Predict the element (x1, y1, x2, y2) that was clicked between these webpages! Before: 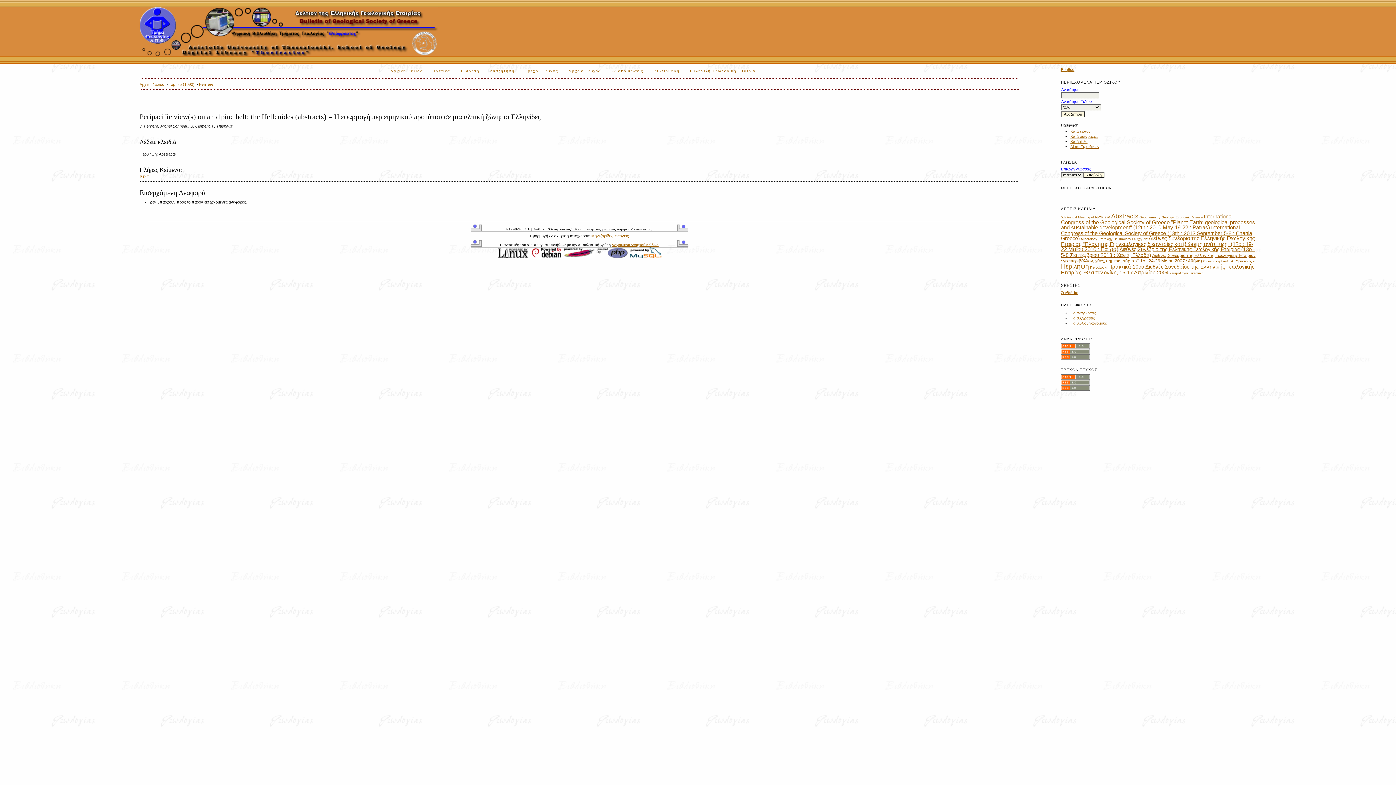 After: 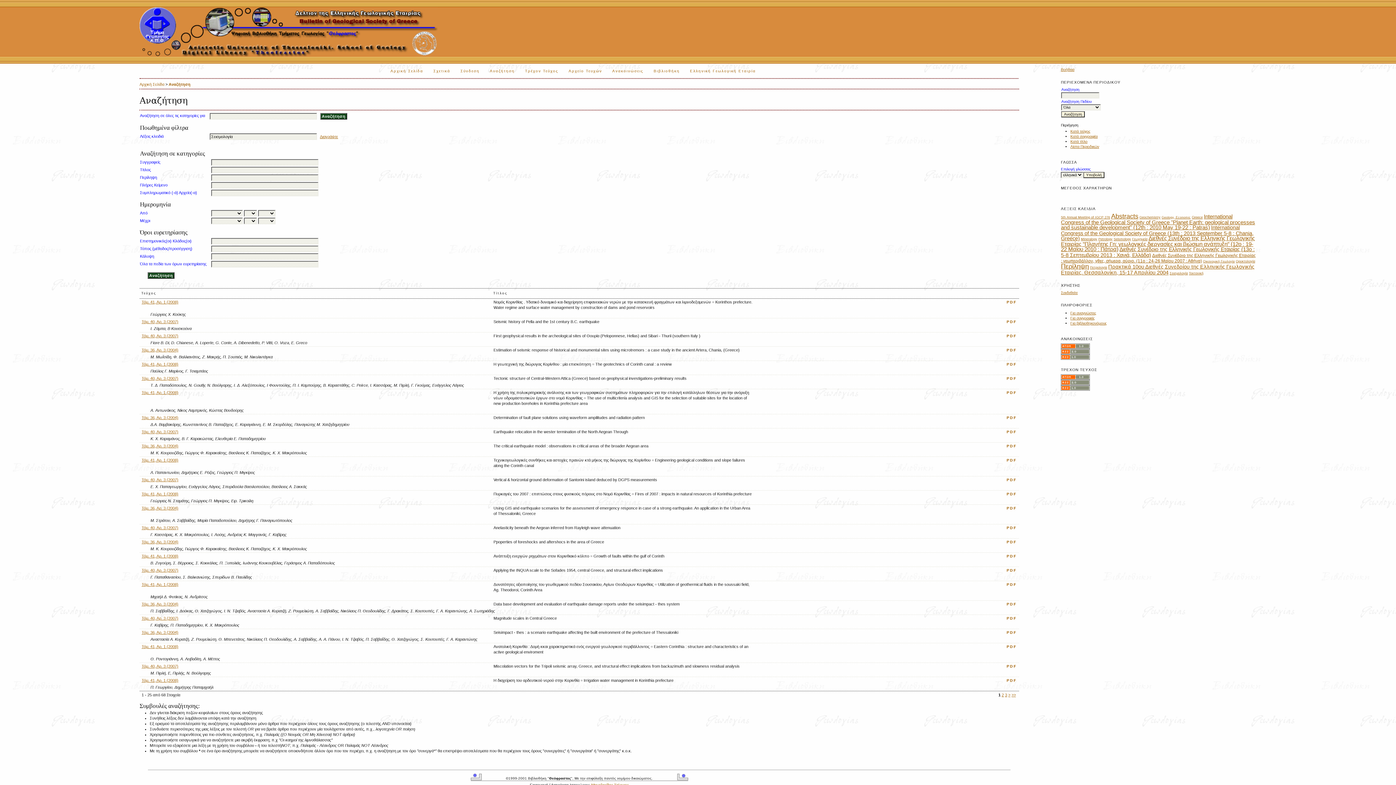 Action: bbox: (1169, 271, 1188, 275) label: Σεισμολογία